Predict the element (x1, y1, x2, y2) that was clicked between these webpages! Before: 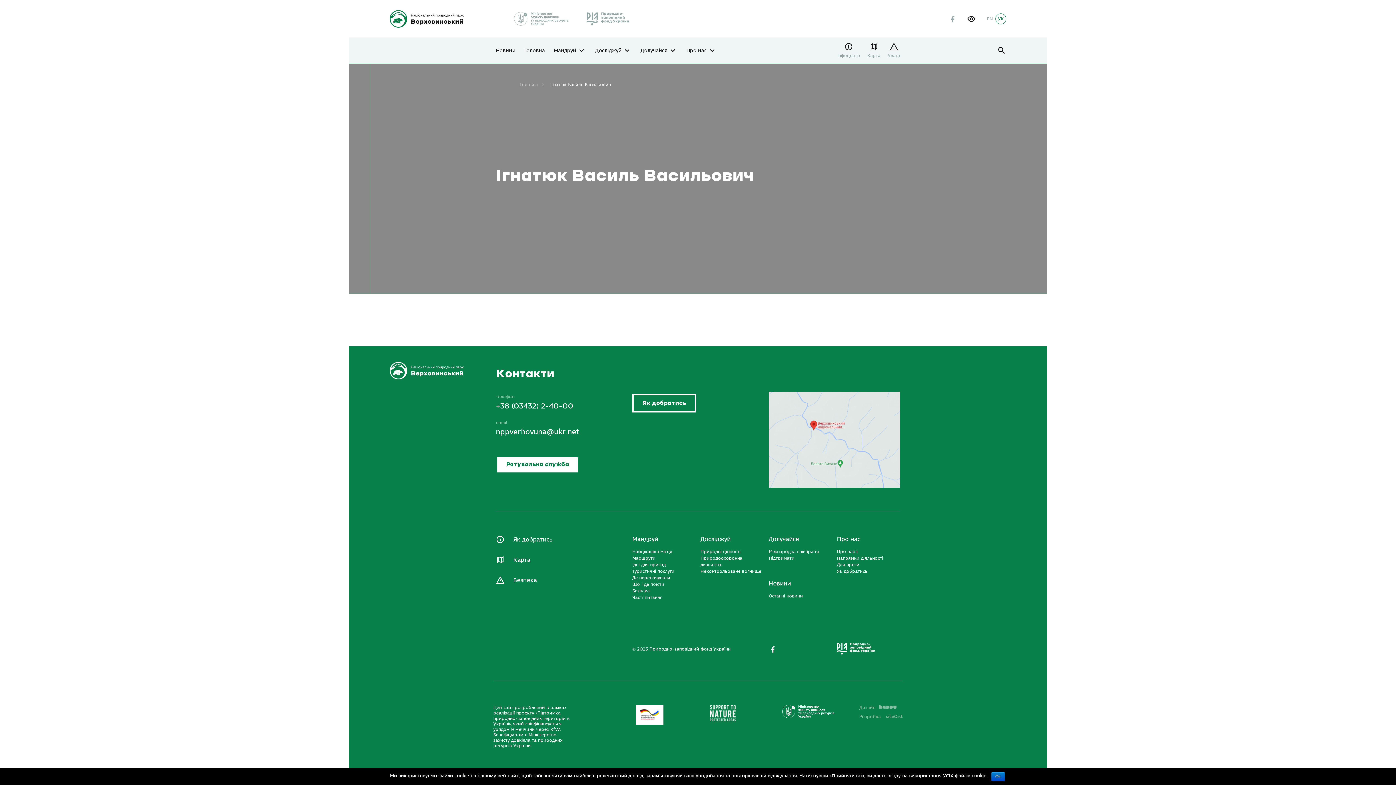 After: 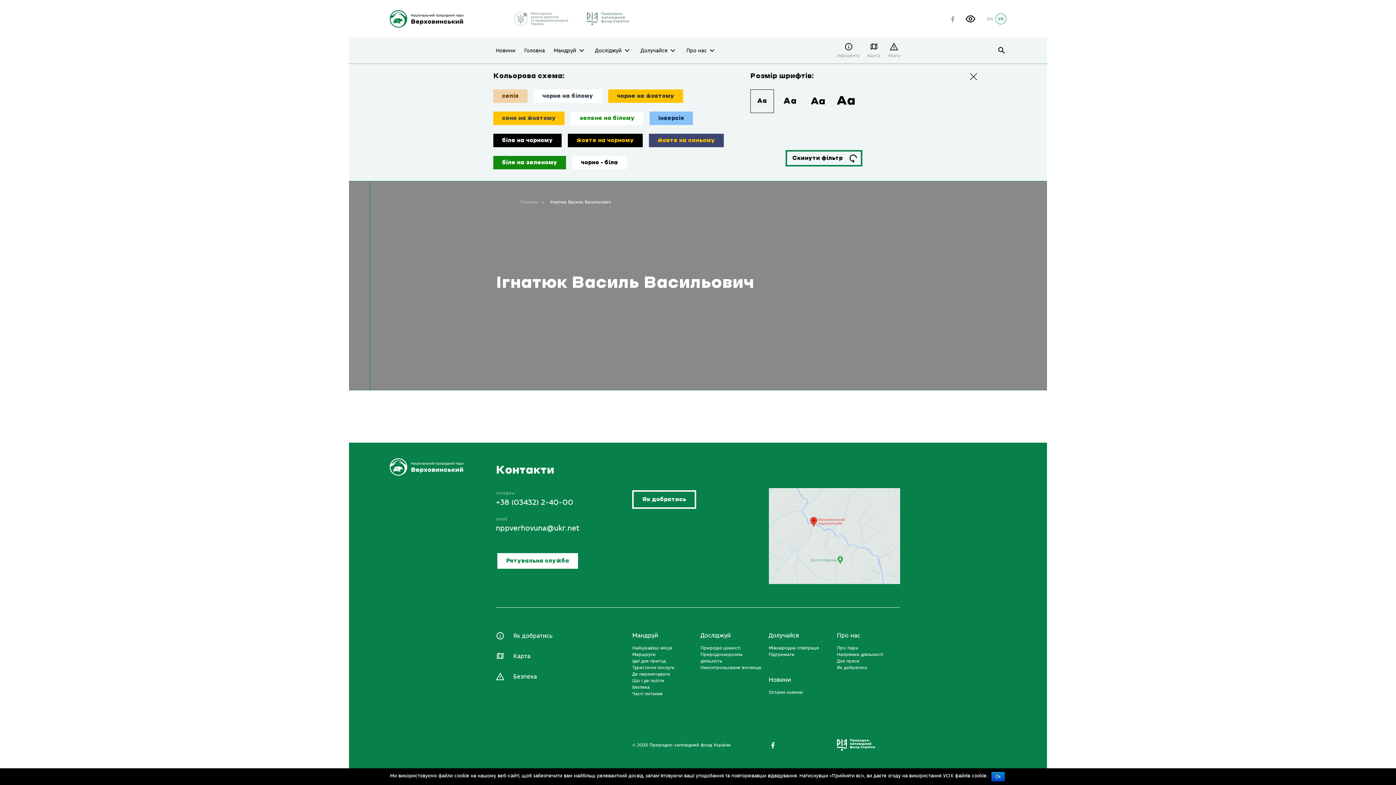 Action: label: інклюзивність bbox: (967, 16, 975, 21)